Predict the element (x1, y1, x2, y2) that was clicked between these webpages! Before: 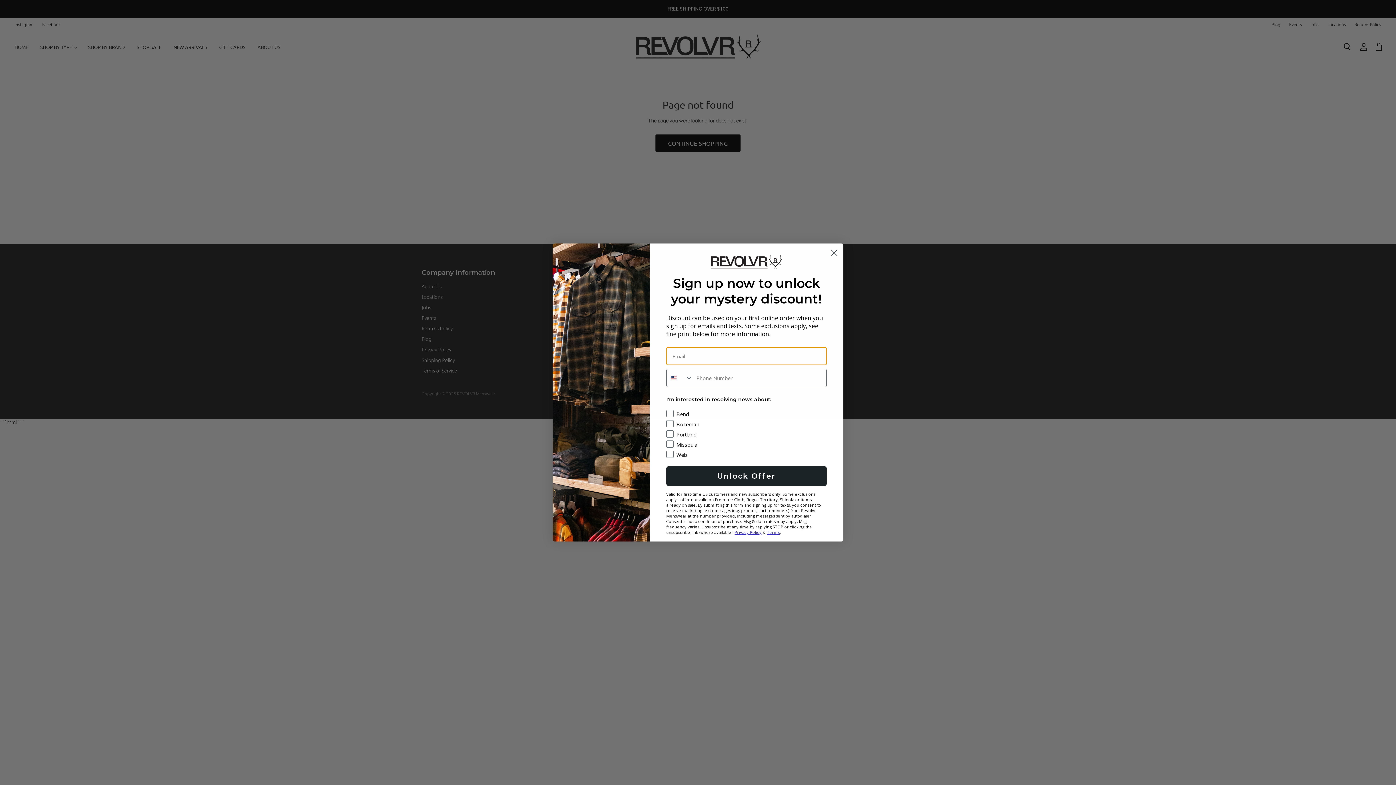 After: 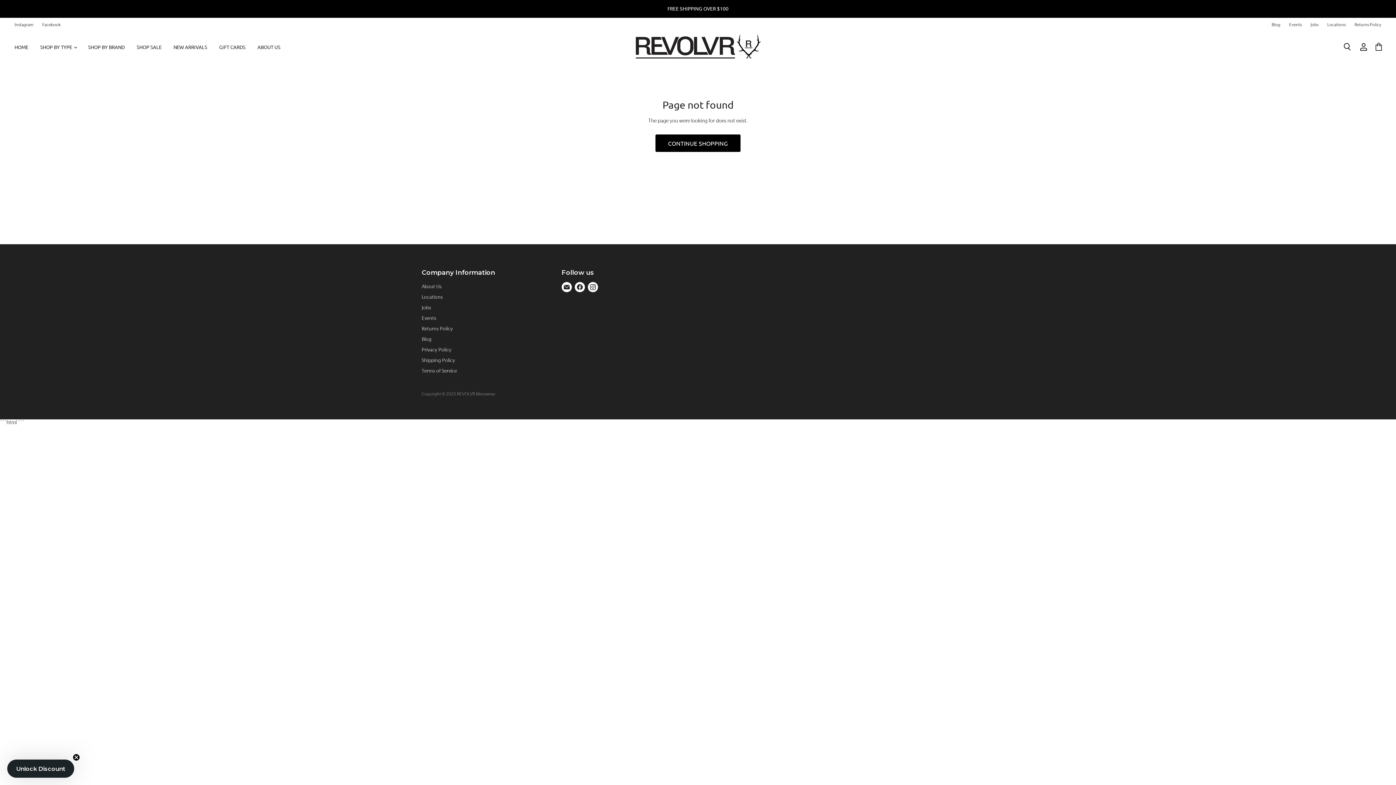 Action: bbox: (828, 246, 840, 259) label: Close dialog